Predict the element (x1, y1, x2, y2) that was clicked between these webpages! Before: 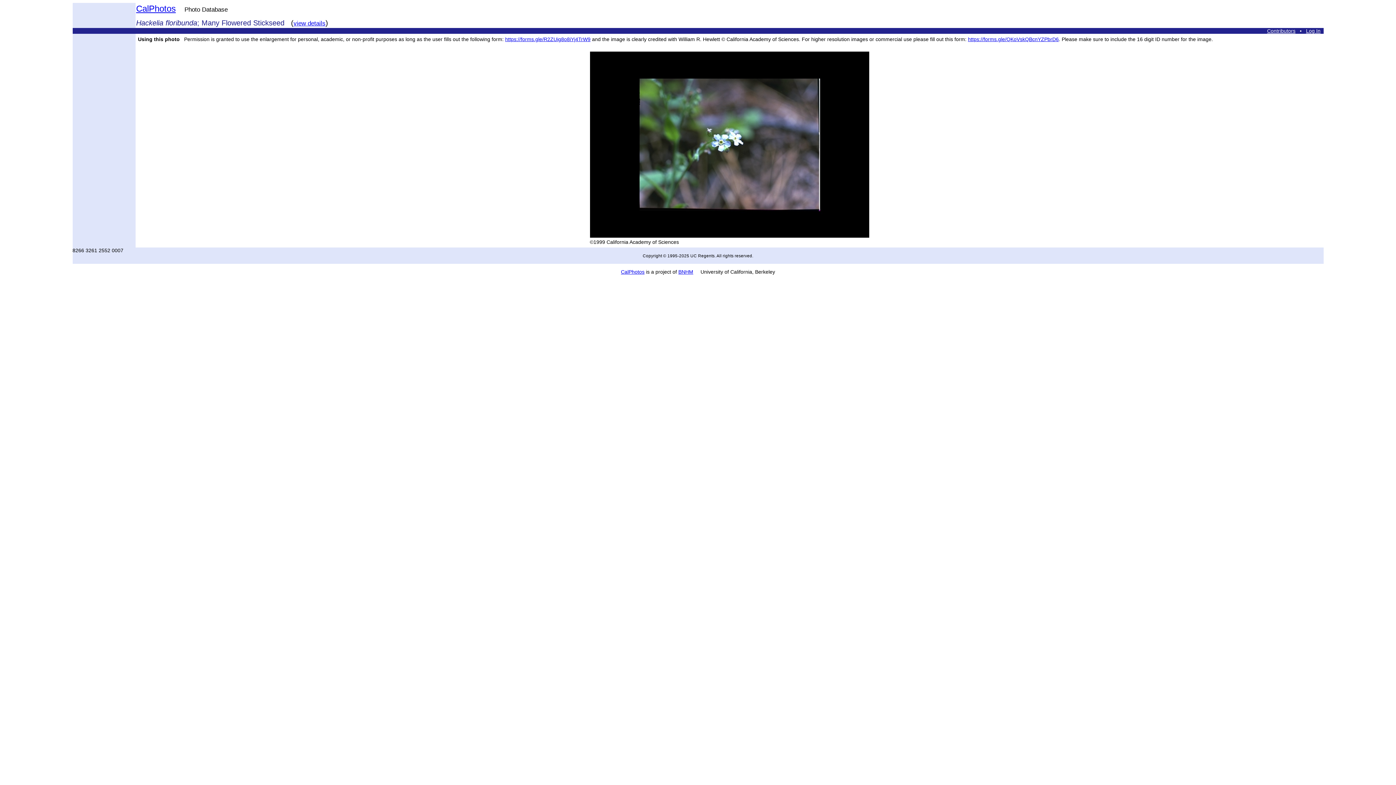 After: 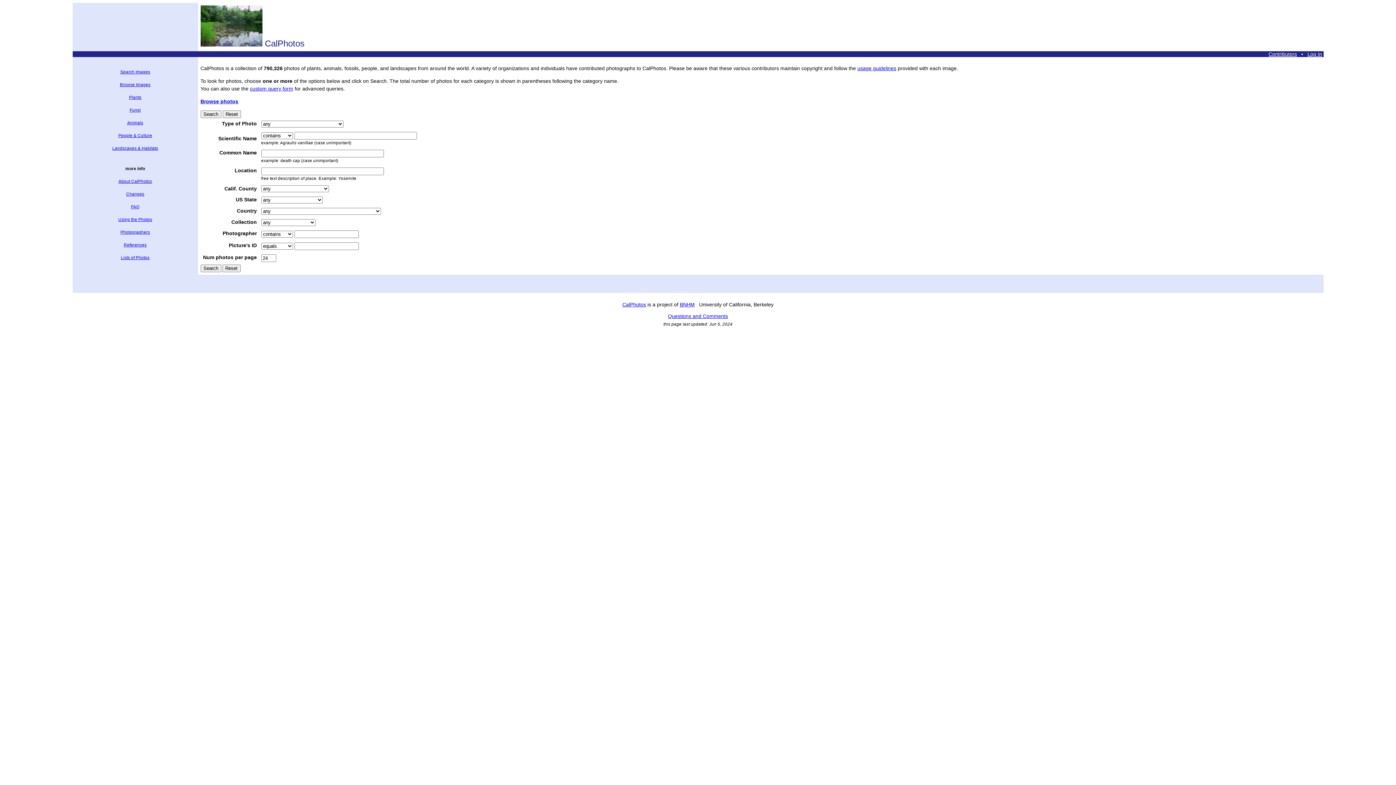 Action: bbox: (136, 3, 175, 13) label: CalPhotos